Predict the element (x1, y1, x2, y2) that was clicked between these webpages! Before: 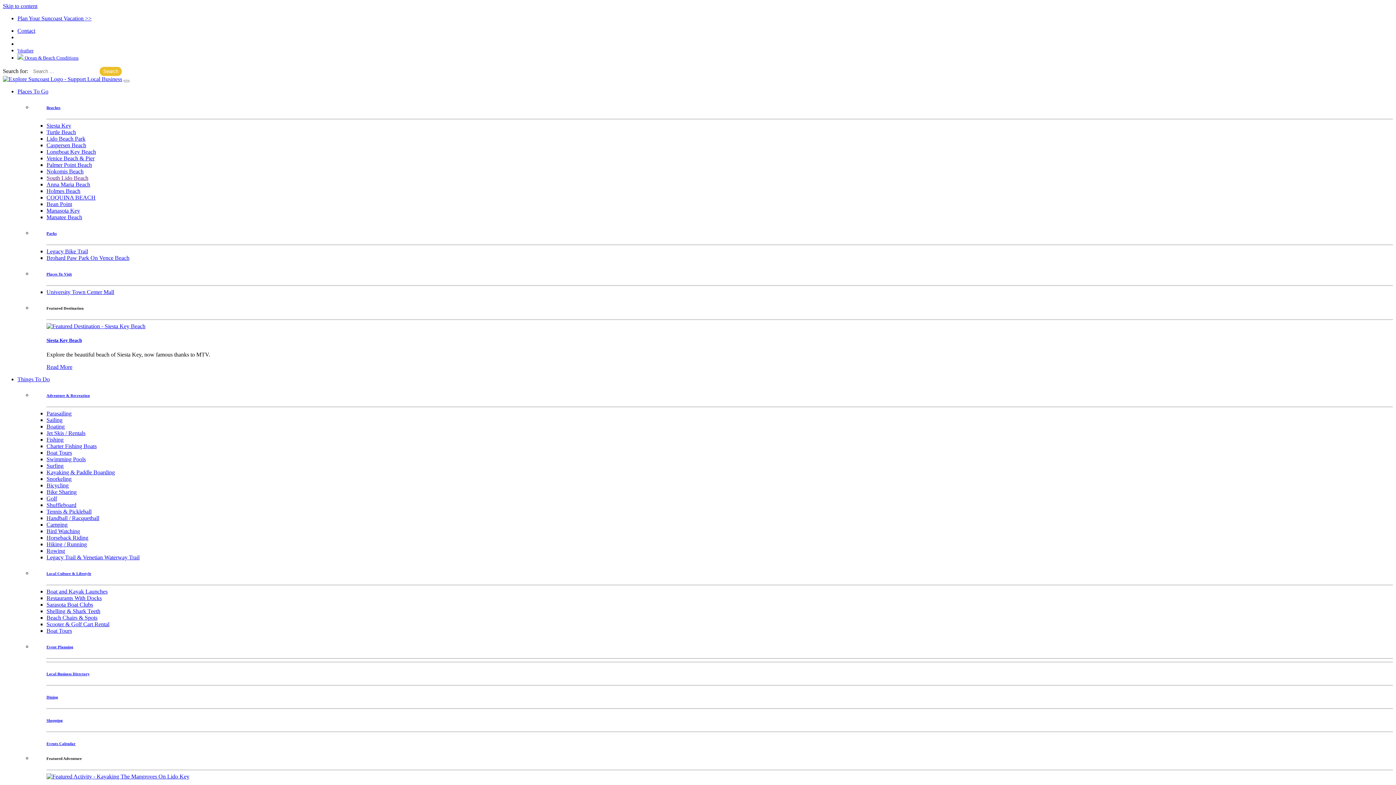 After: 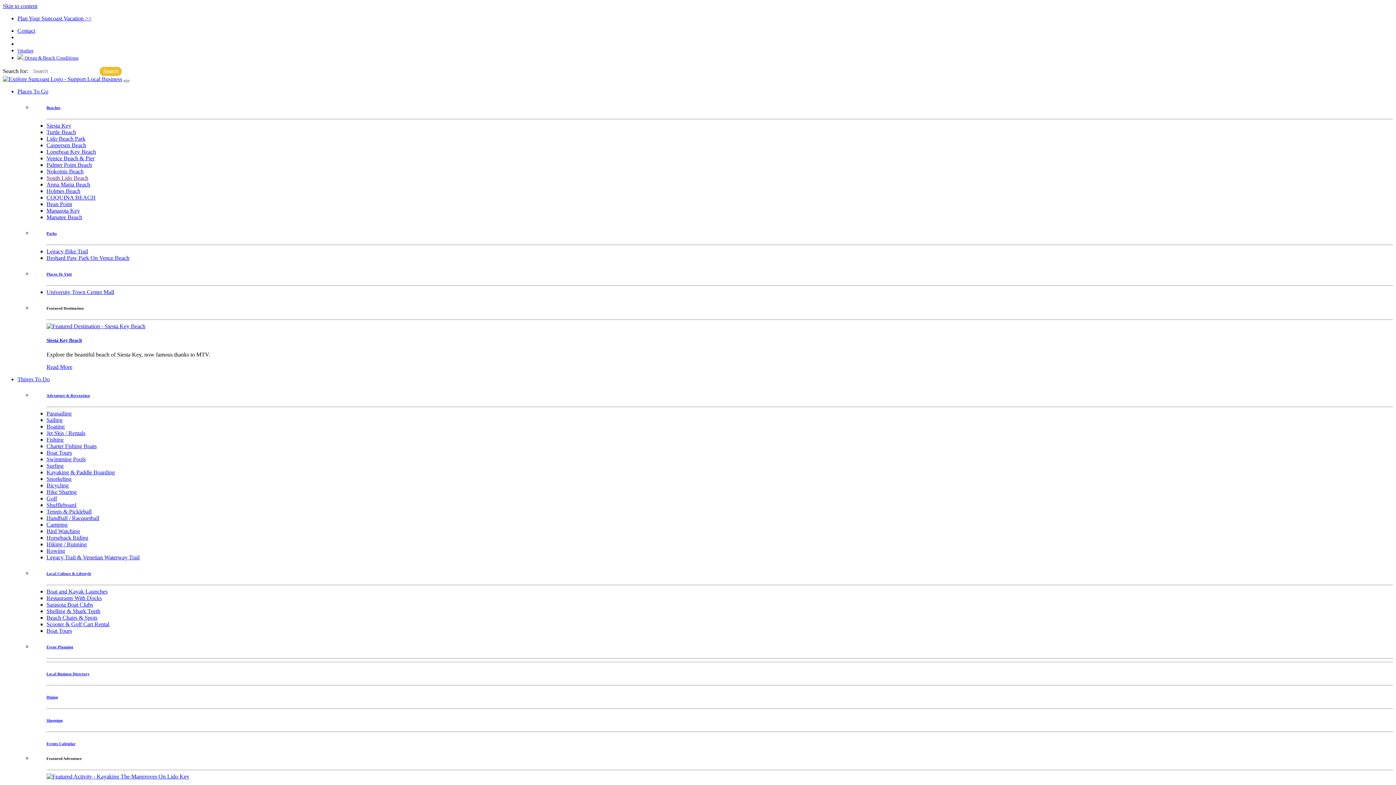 Action: bbox: (123, 80, 129, 82)